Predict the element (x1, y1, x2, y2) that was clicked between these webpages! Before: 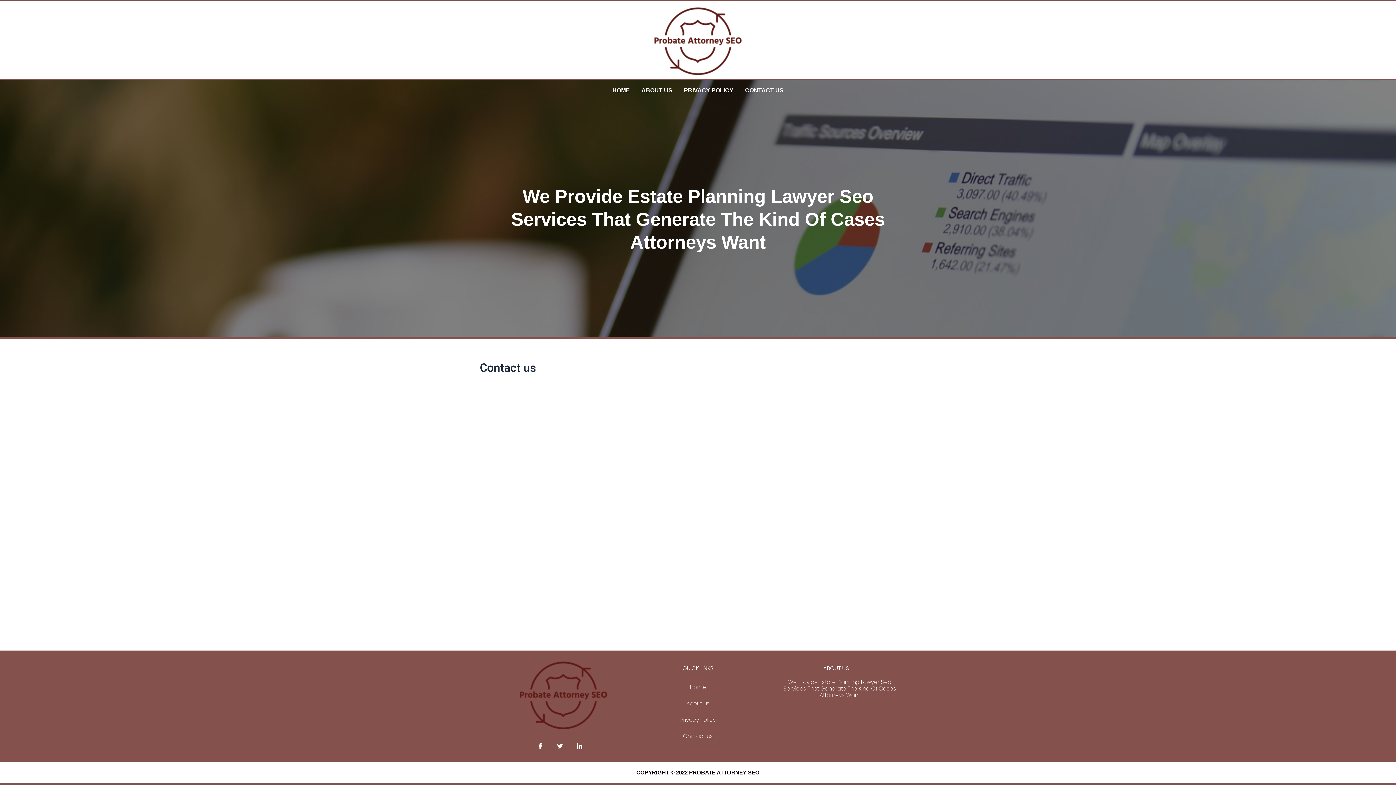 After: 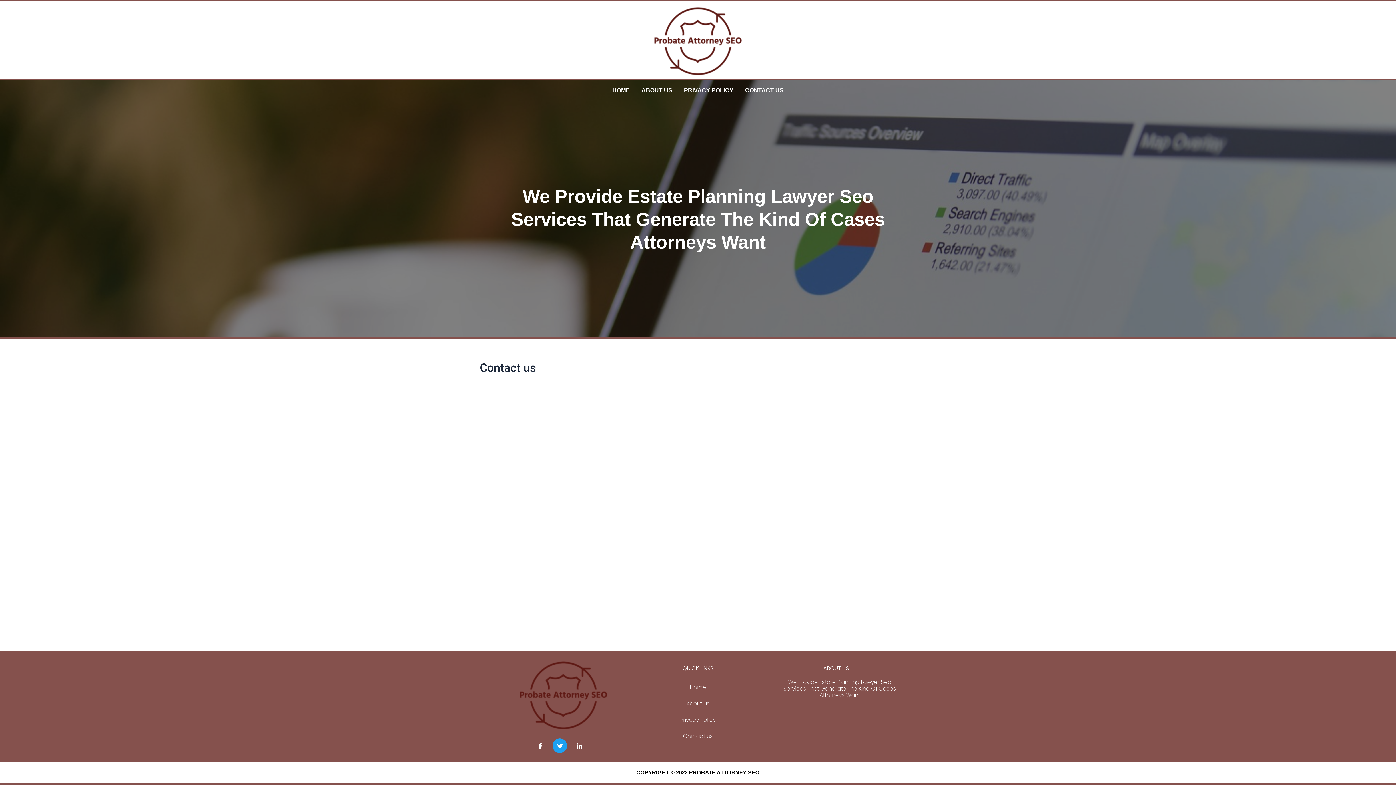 Action: bbox: (552, 738, 567, 753)